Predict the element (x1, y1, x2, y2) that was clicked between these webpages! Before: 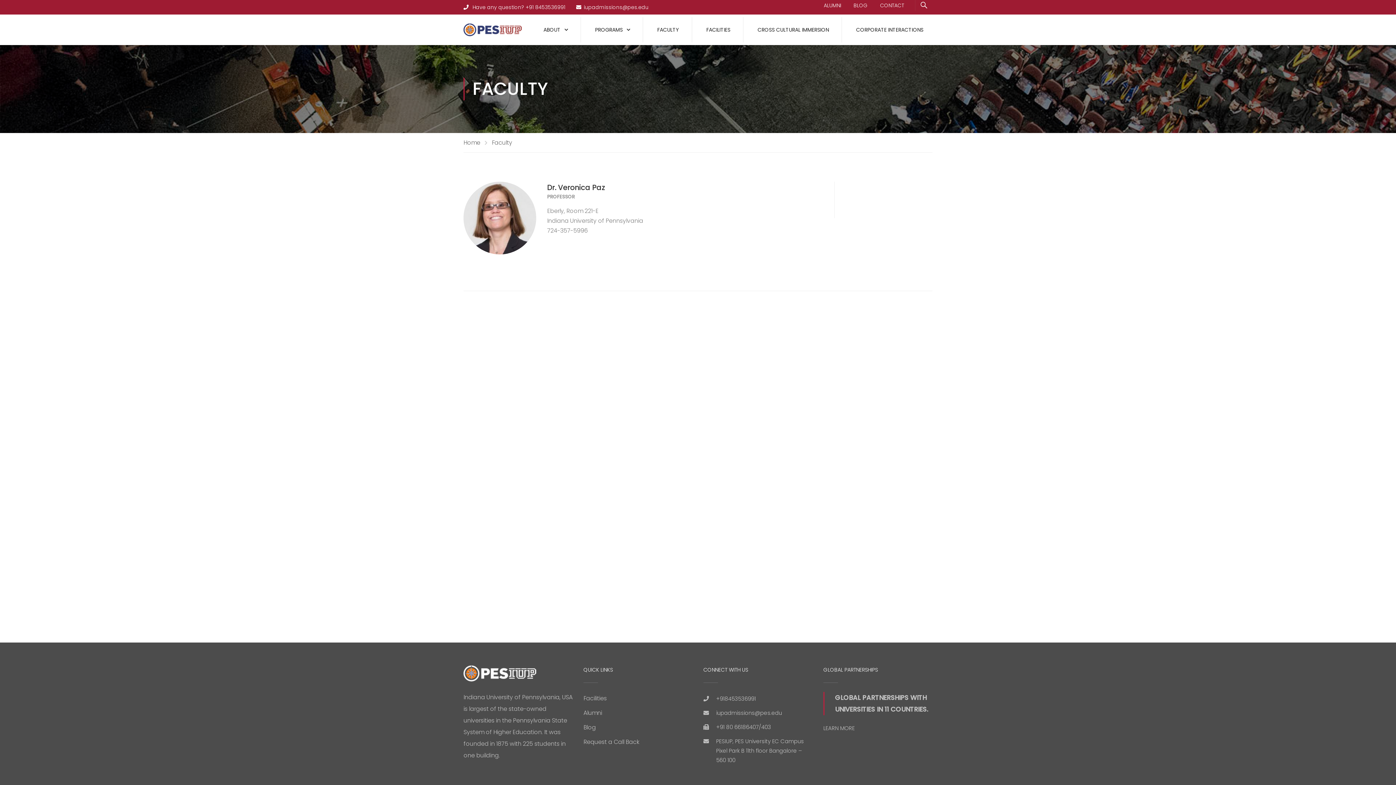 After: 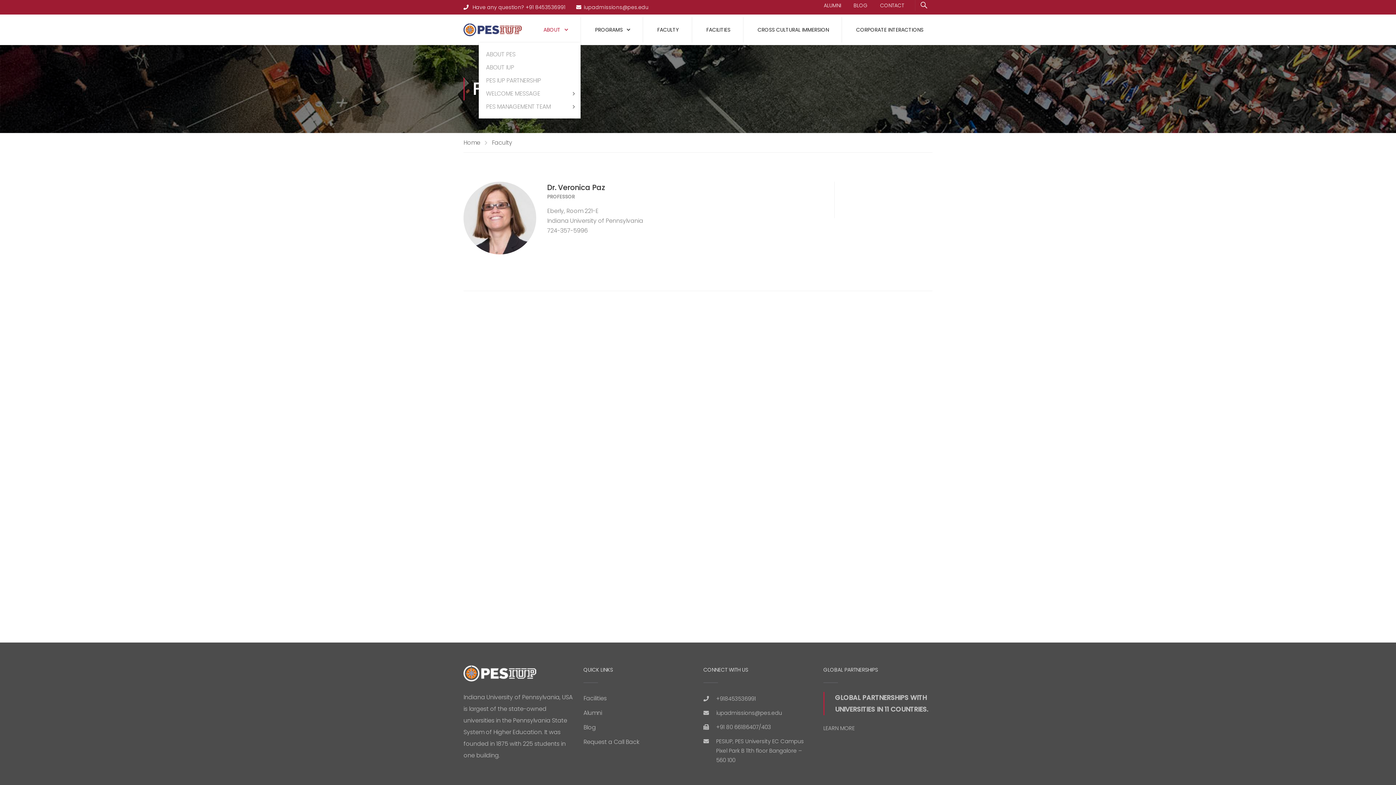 Action: bbox: (534, 17, 569, 42) label: ABOUT